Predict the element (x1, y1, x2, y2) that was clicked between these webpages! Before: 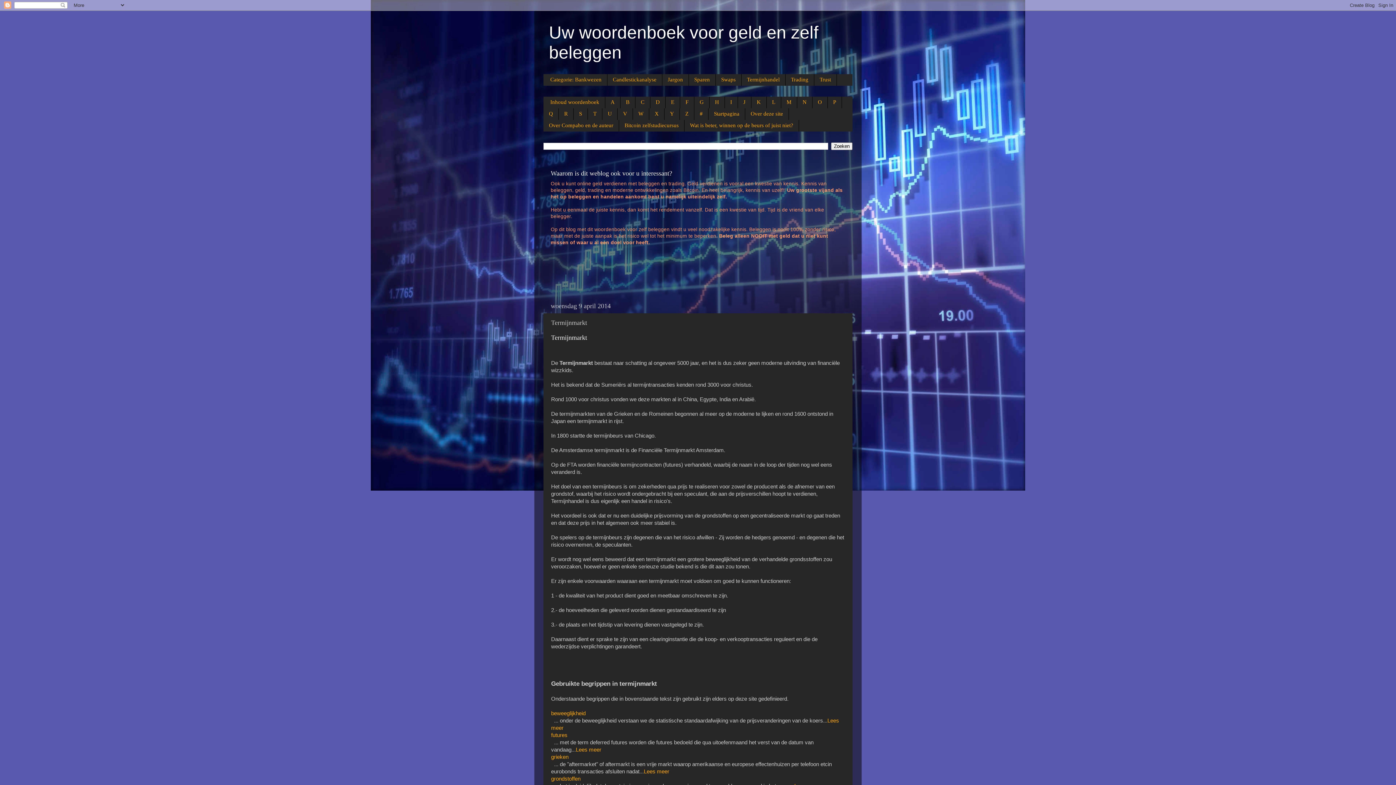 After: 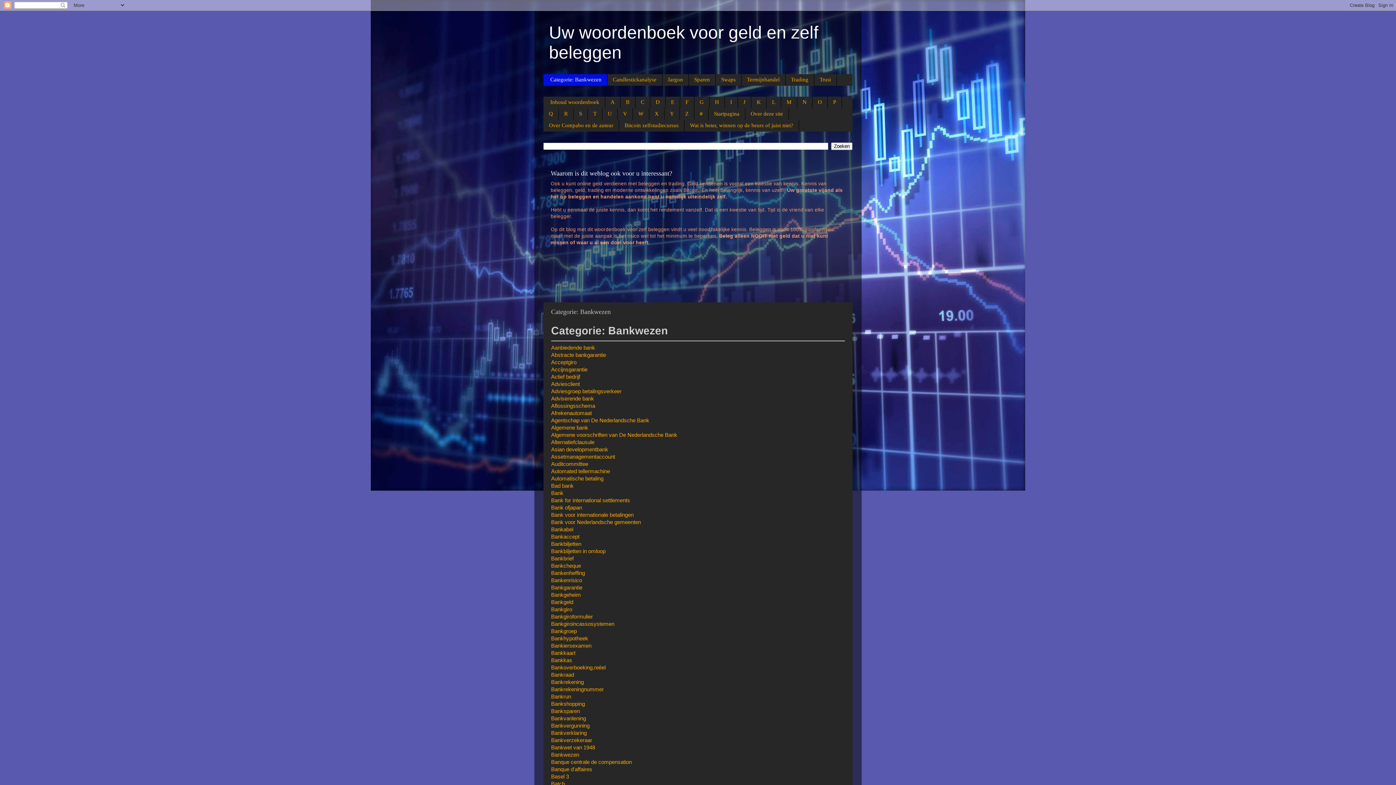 Action: bbox: (543, 74, 607, 85) label: Categorie: Bankwezen